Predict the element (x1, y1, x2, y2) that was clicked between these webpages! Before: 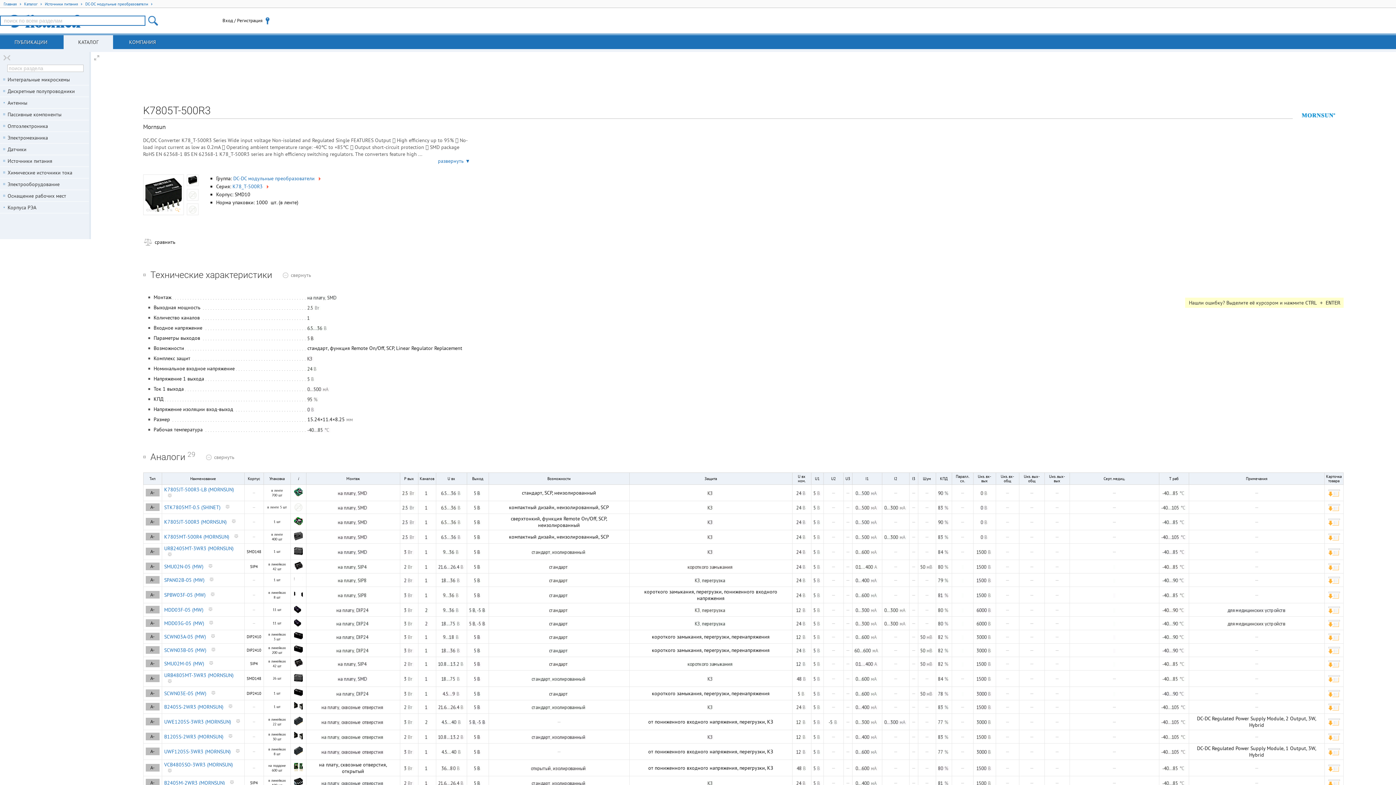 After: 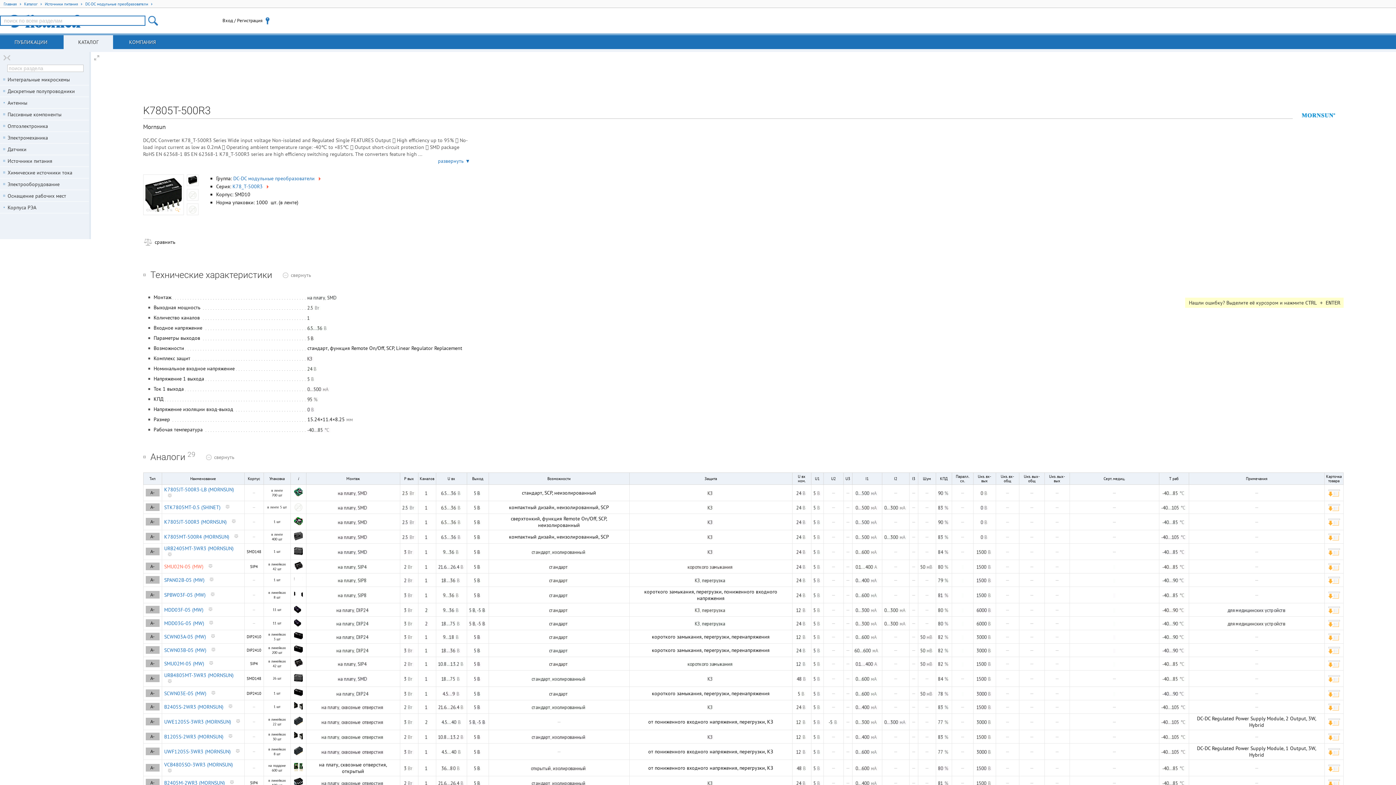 Action: label: SMU02N-05 (MW) bbox: (164, 563, 203, 570)